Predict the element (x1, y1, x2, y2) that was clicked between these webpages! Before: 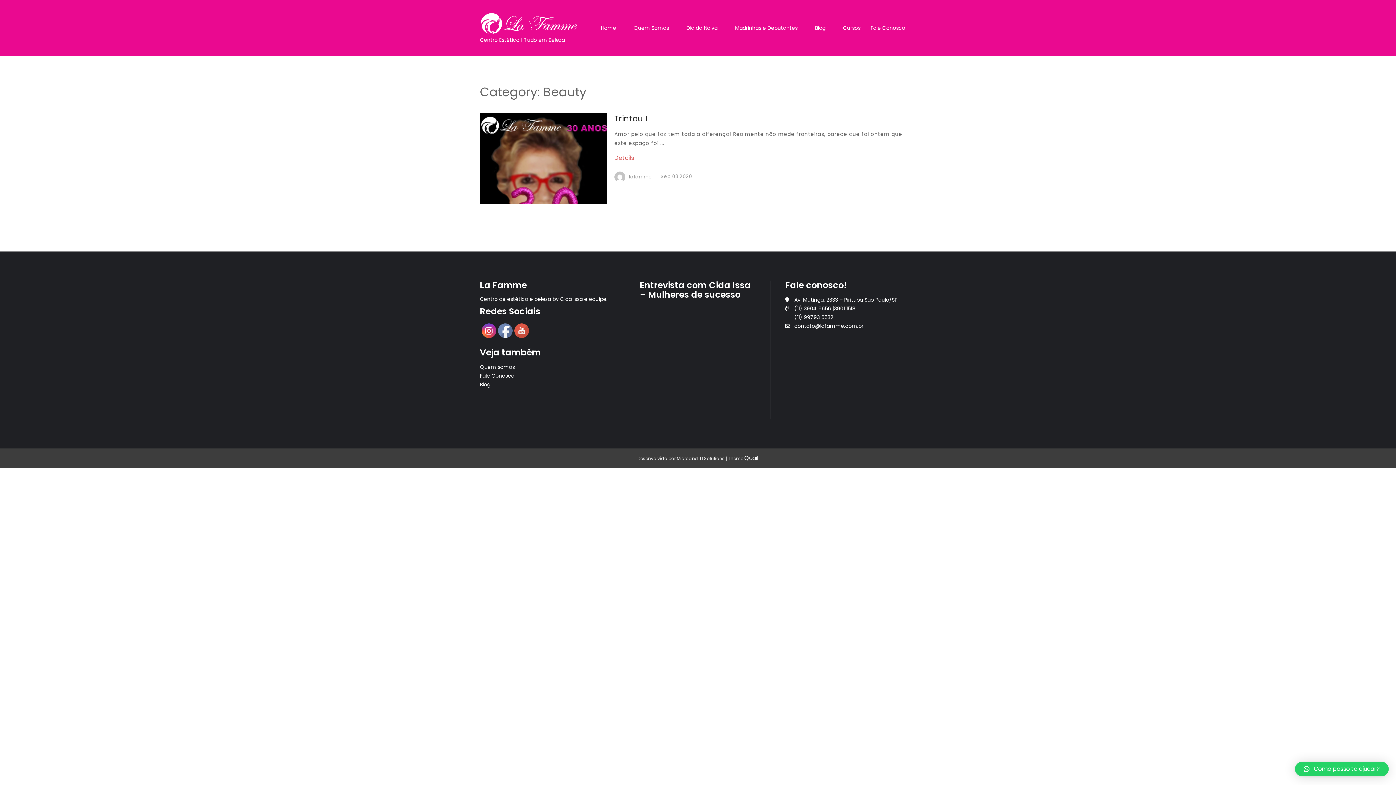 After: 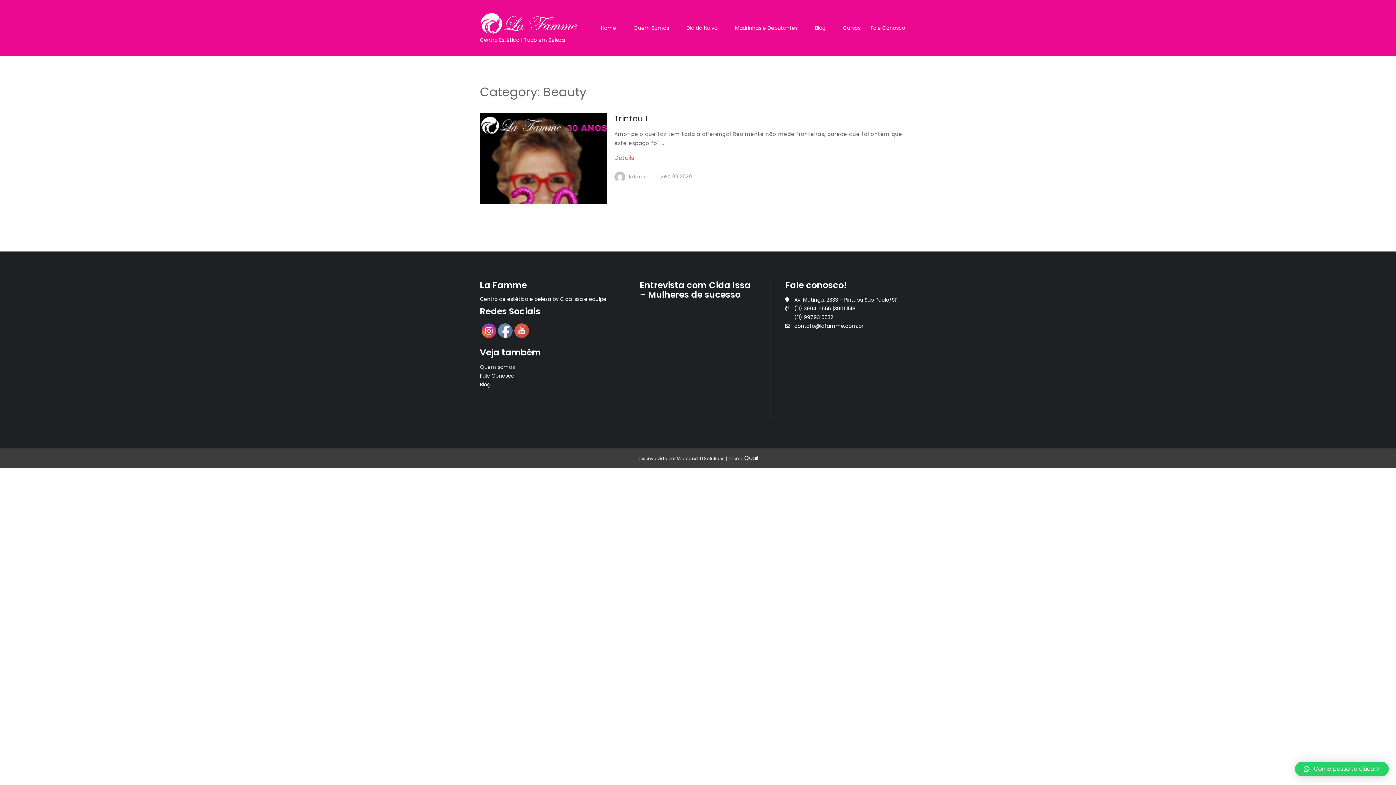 Action: bbox: (480, 362, 514, 371) label: Quem somos